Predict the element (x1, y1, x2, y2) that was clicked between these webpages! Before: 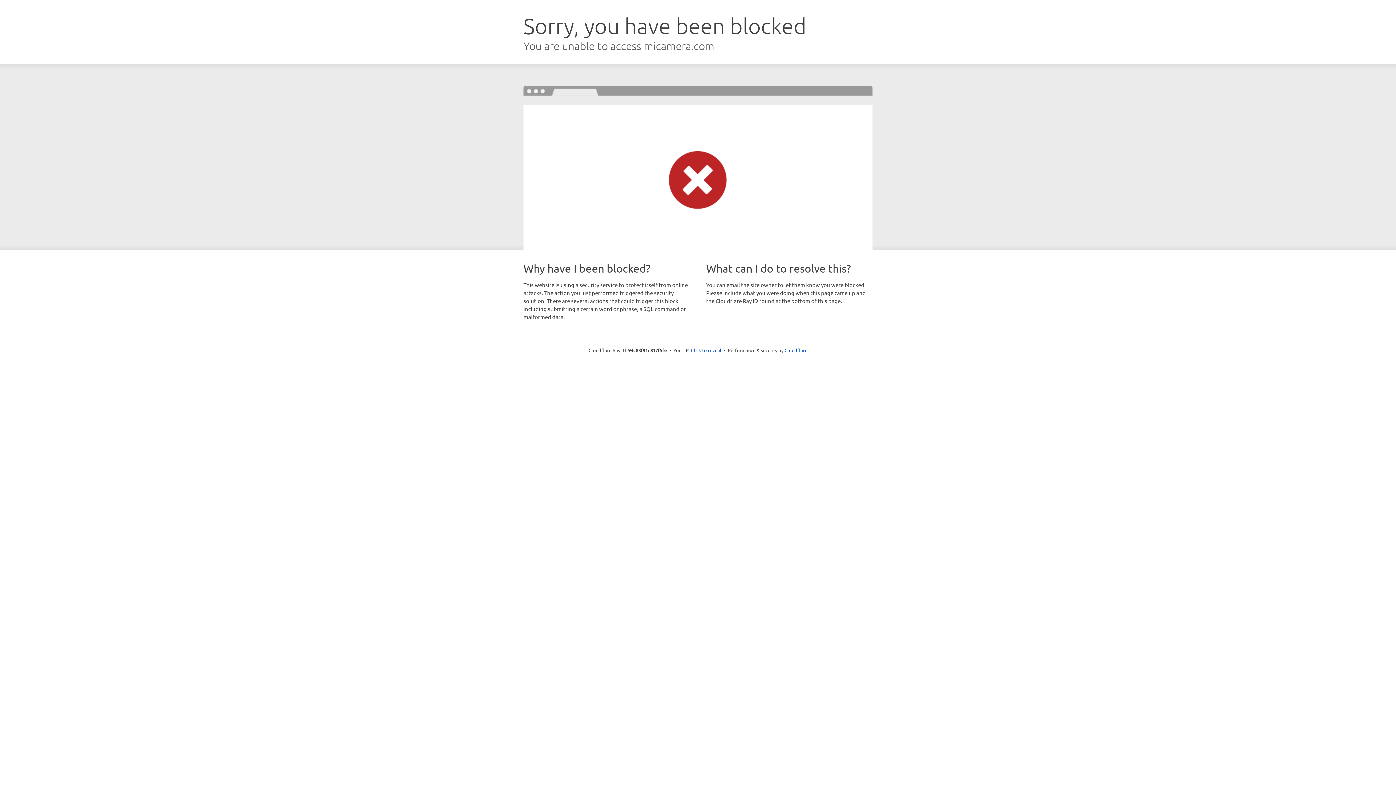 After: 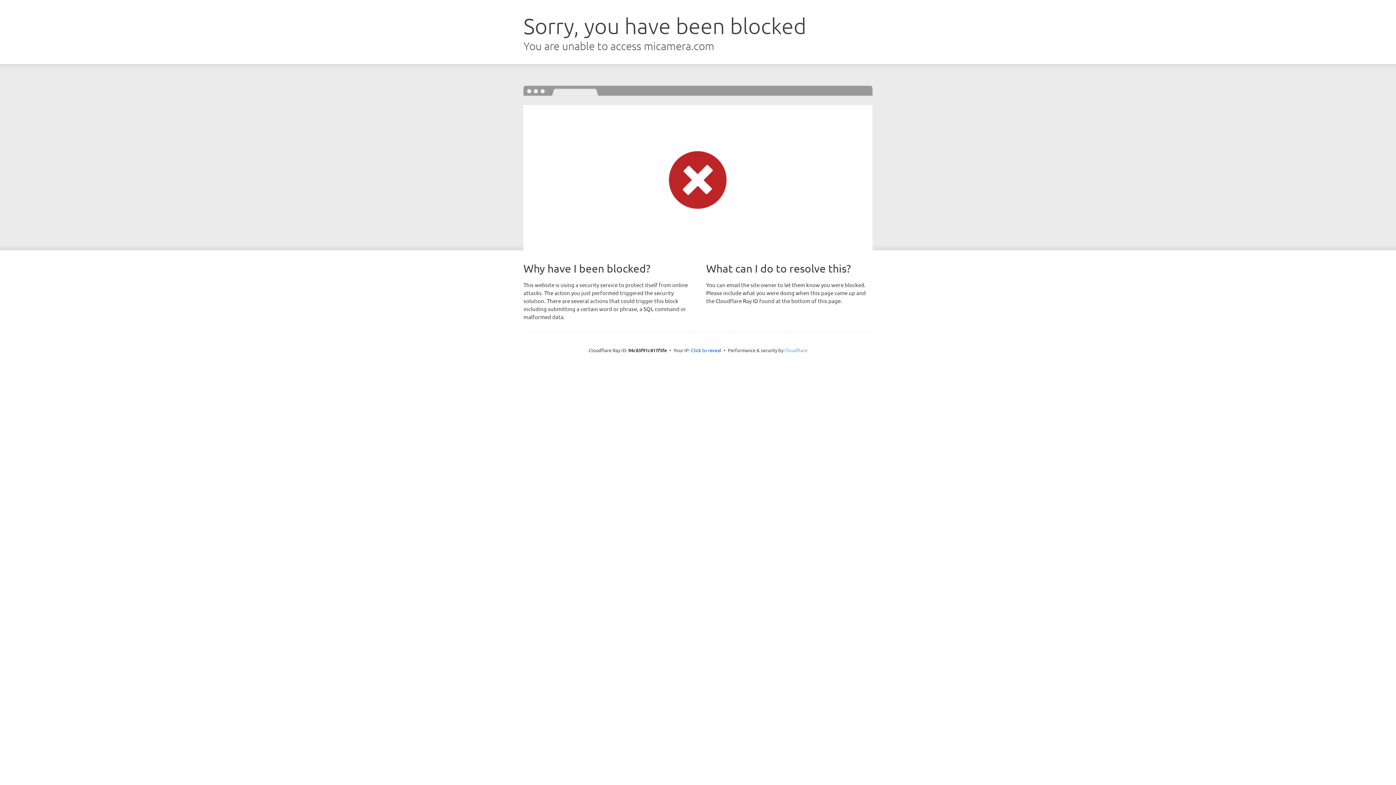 Action: bbox: (784, 347, 807, 353) label: Cloudflare